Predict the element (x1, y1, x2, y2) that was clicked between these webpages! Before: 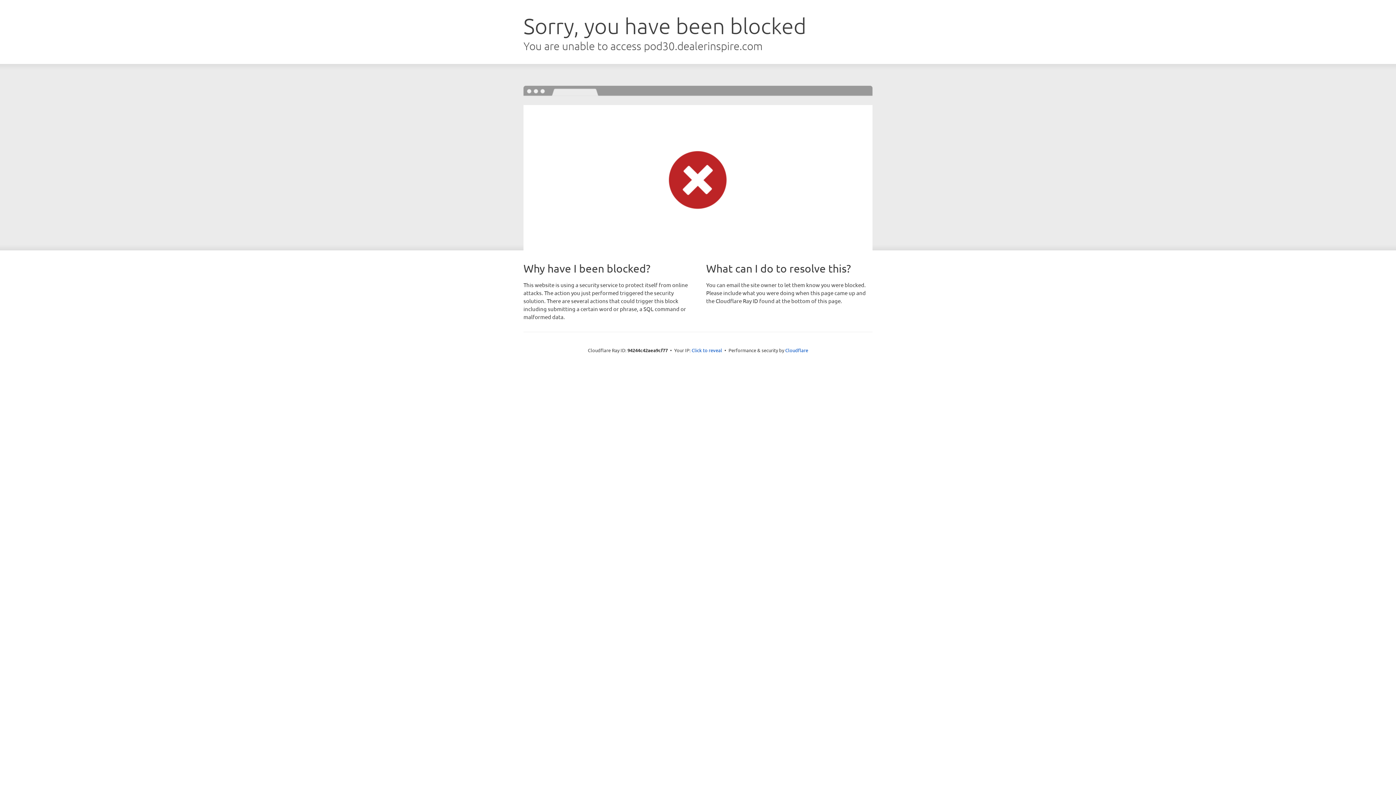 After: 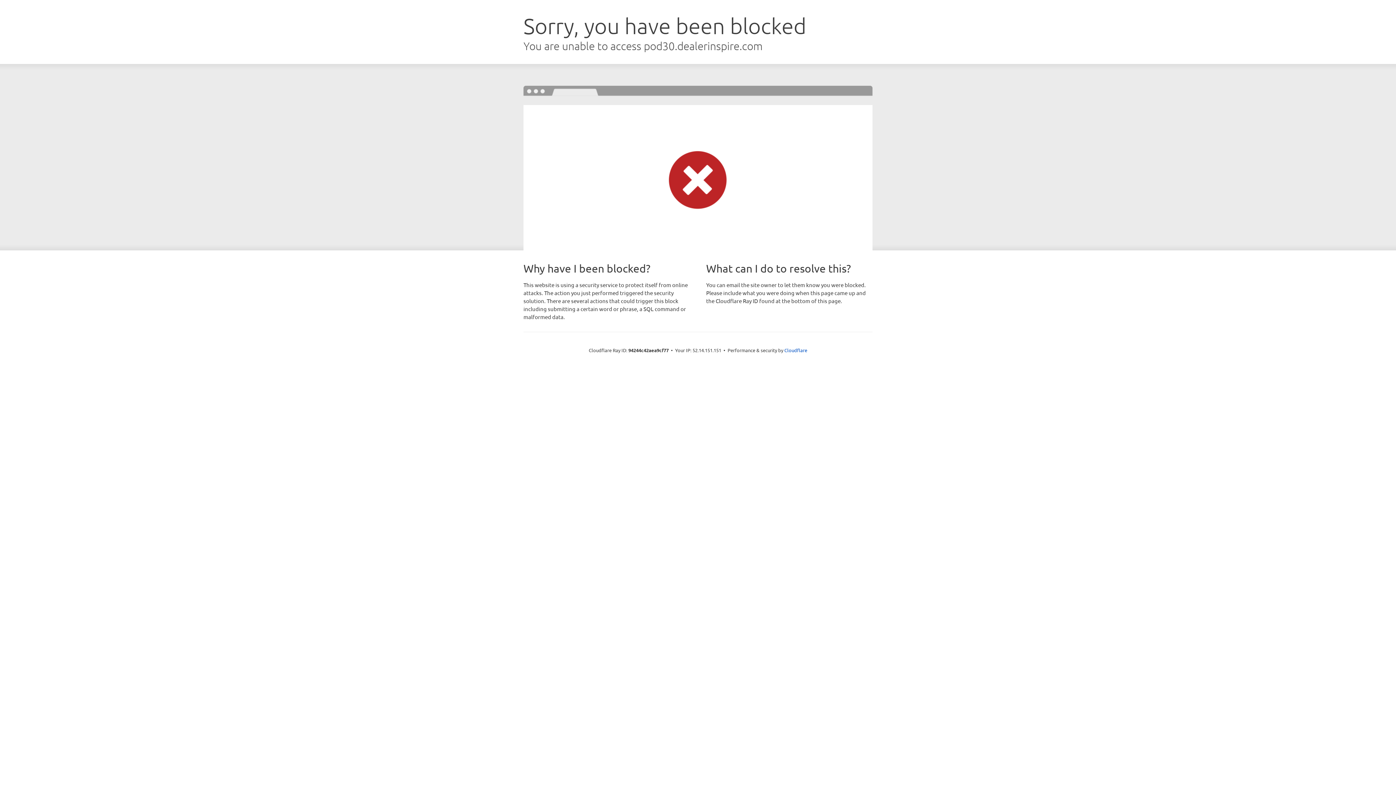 Action: label: Click to reveal bbox: (691, 346, 722, 353)